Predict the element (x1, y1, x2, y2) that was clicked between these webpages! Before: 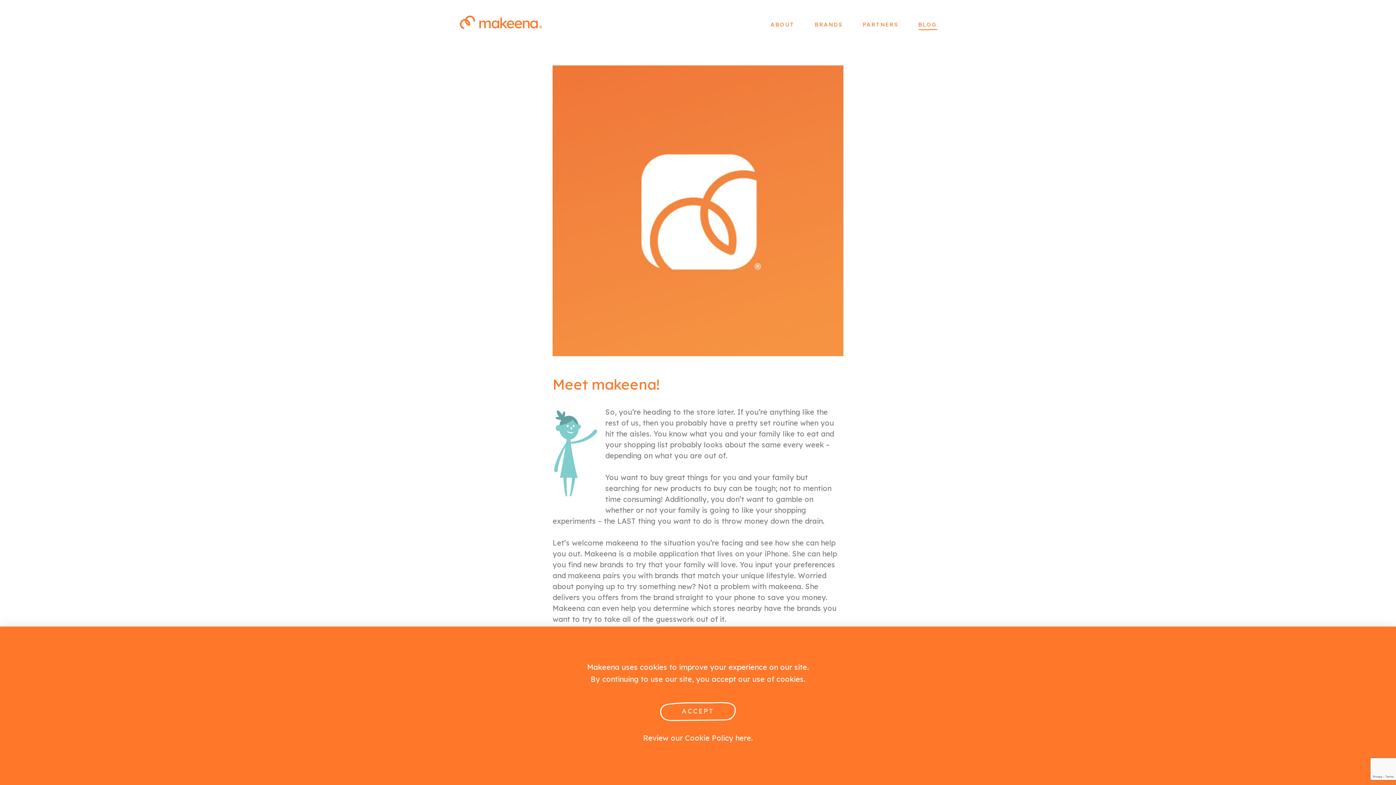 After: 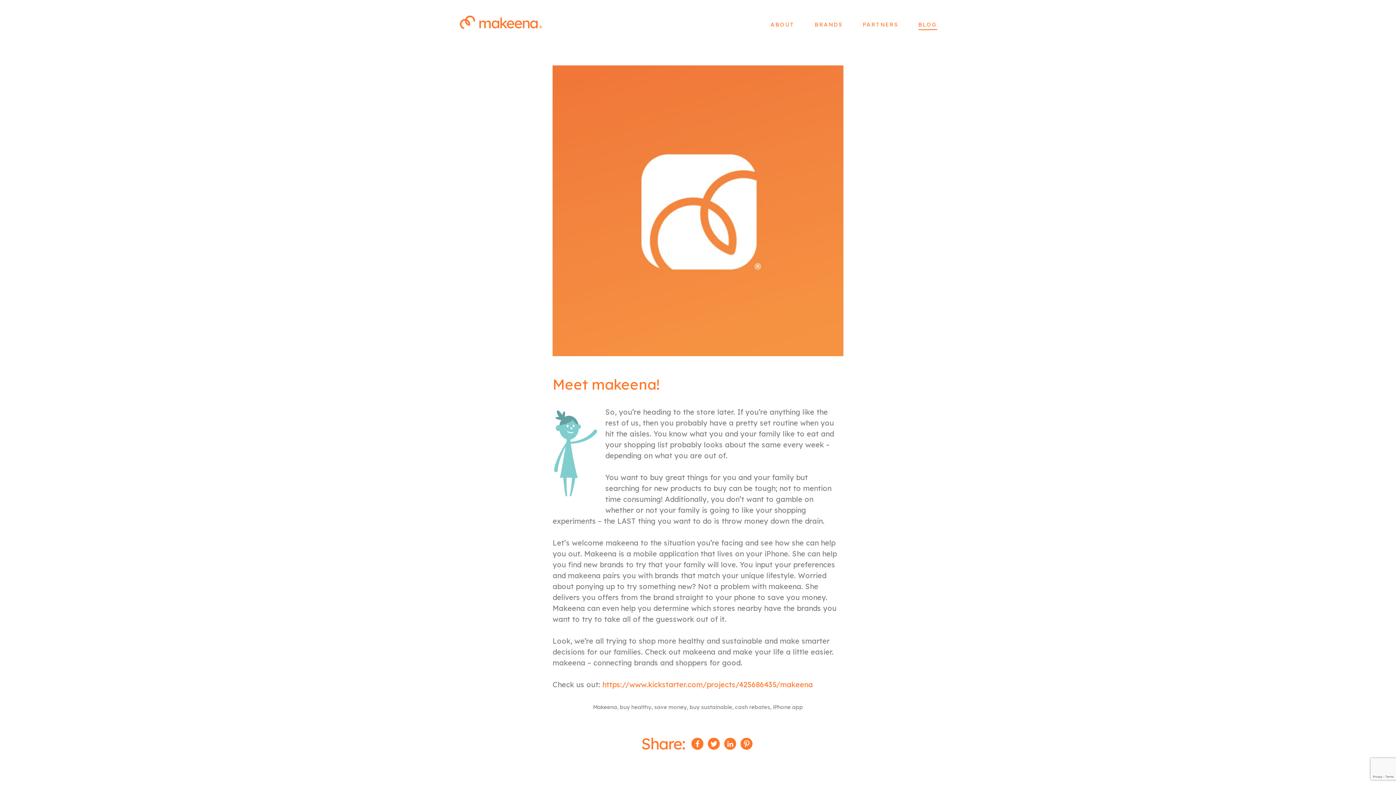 Action: bbox: (660, 702, 736, 721) label: ACCEPT